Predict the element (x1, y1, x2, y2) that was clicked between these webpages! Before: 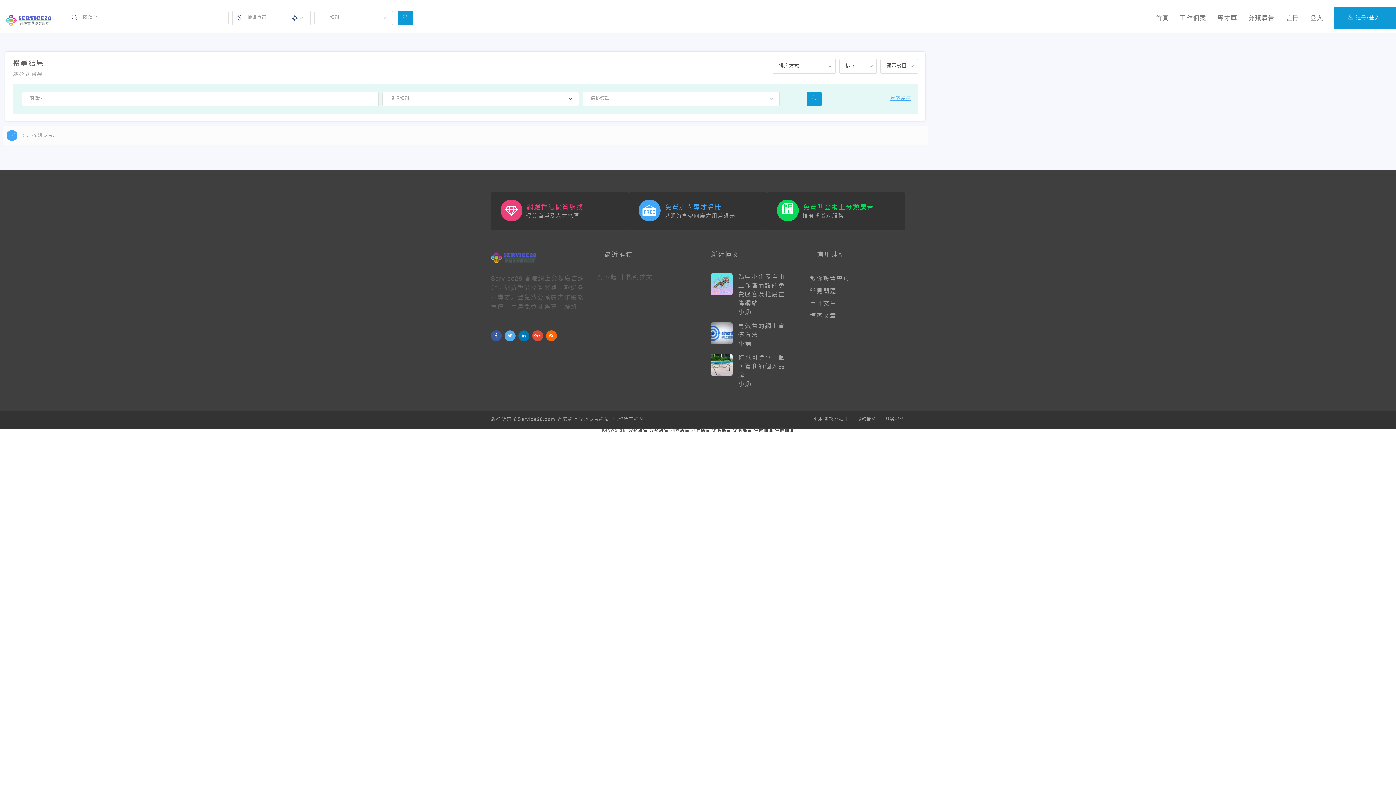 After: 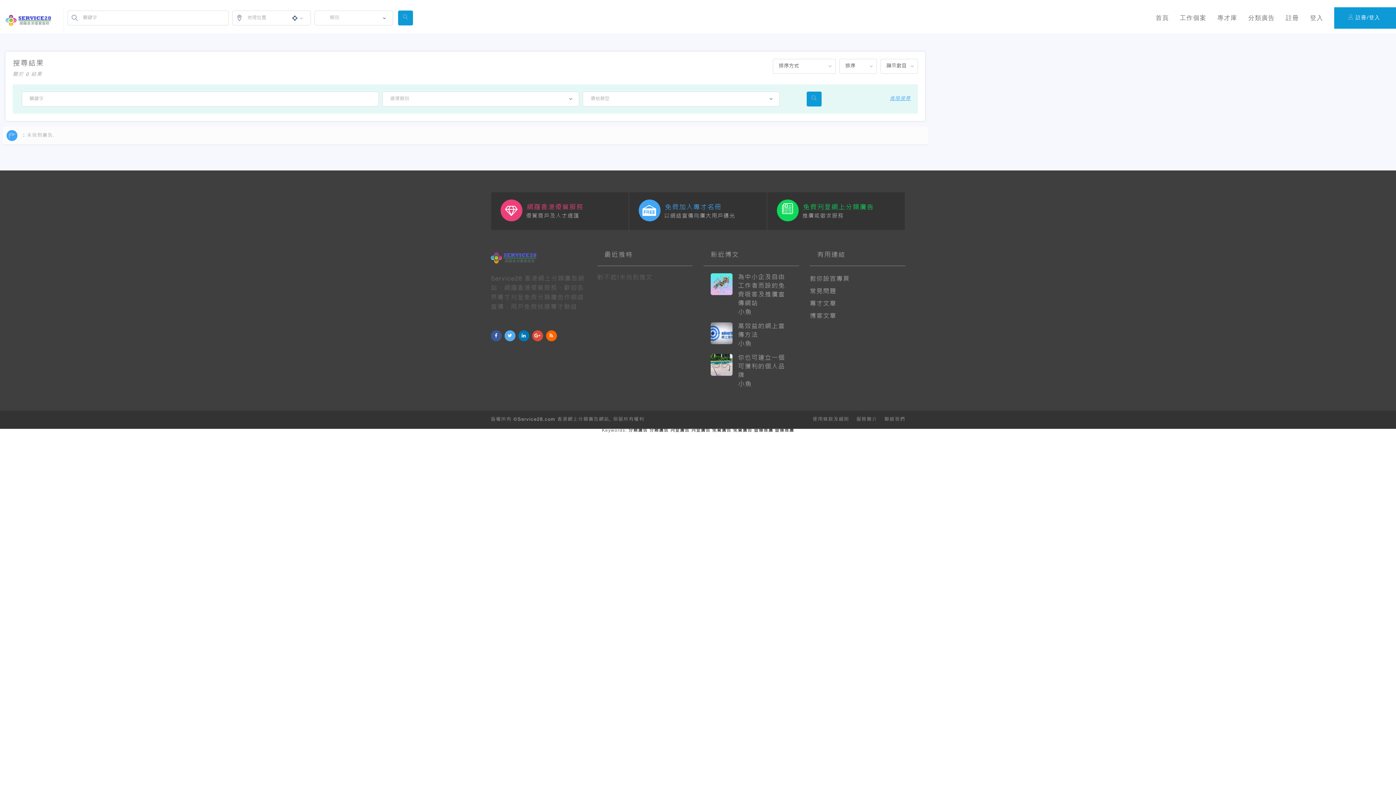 Action: bbox: (649, 428, 668, 432) label: 分類廣告